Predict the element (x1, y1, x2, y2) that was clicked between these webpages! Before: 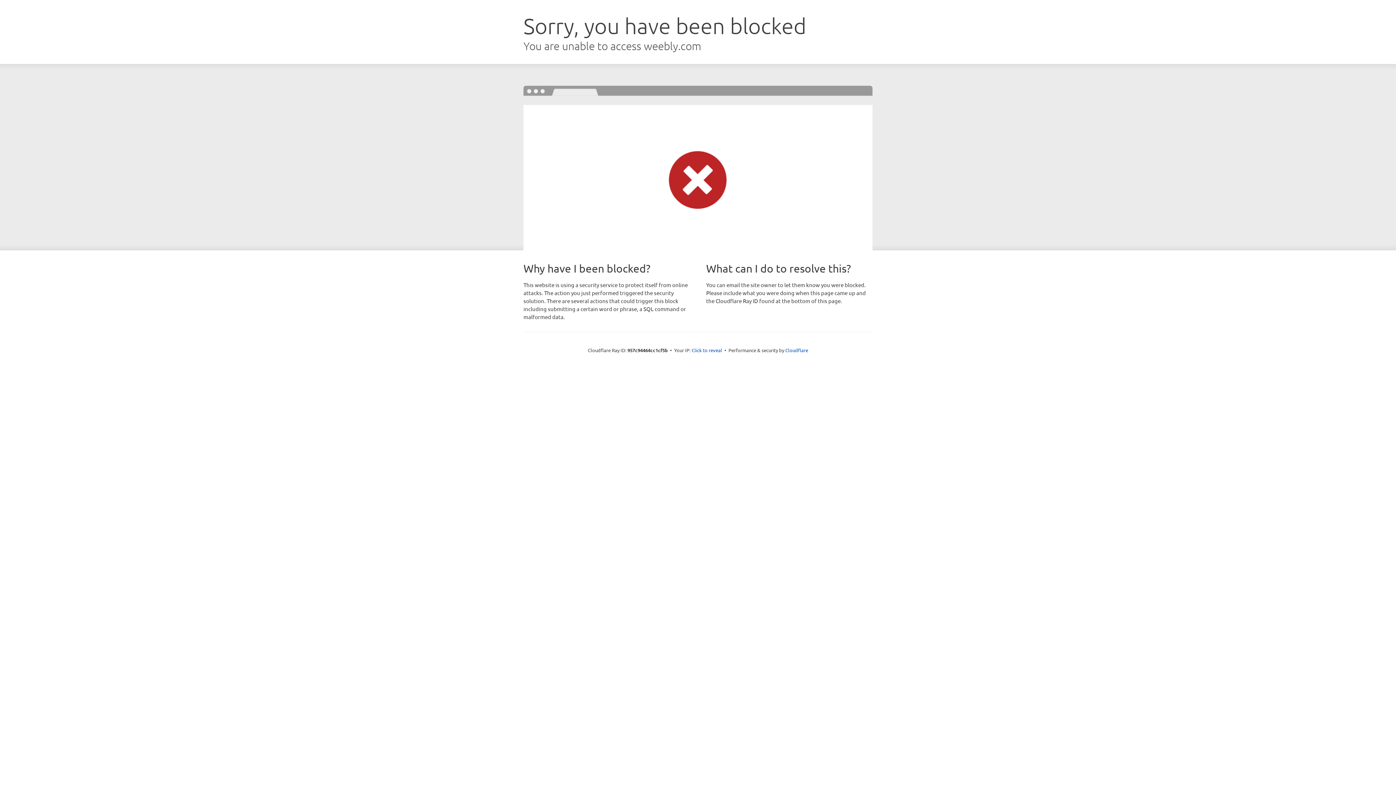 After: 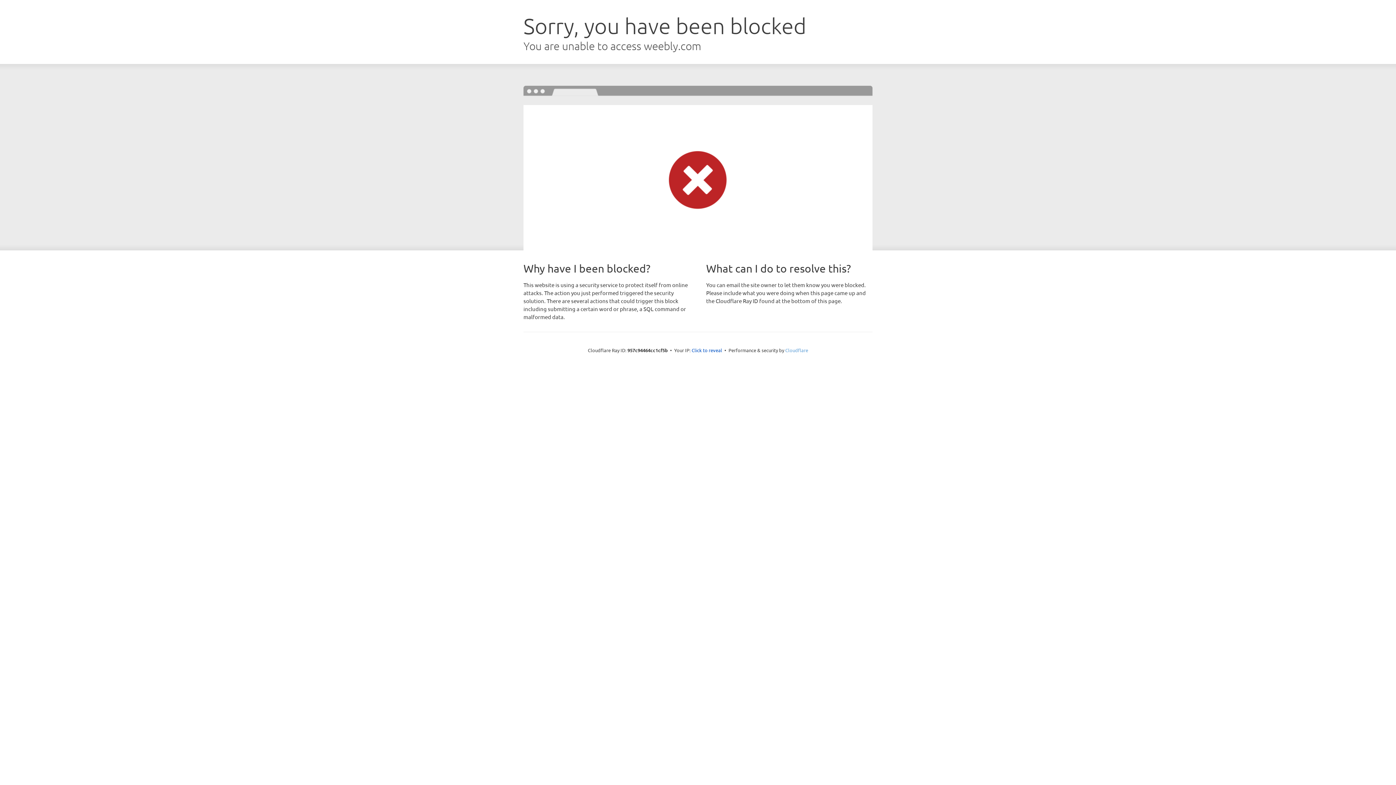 Action: bbox: (785, 347, 808, 353) label: Cloudflare